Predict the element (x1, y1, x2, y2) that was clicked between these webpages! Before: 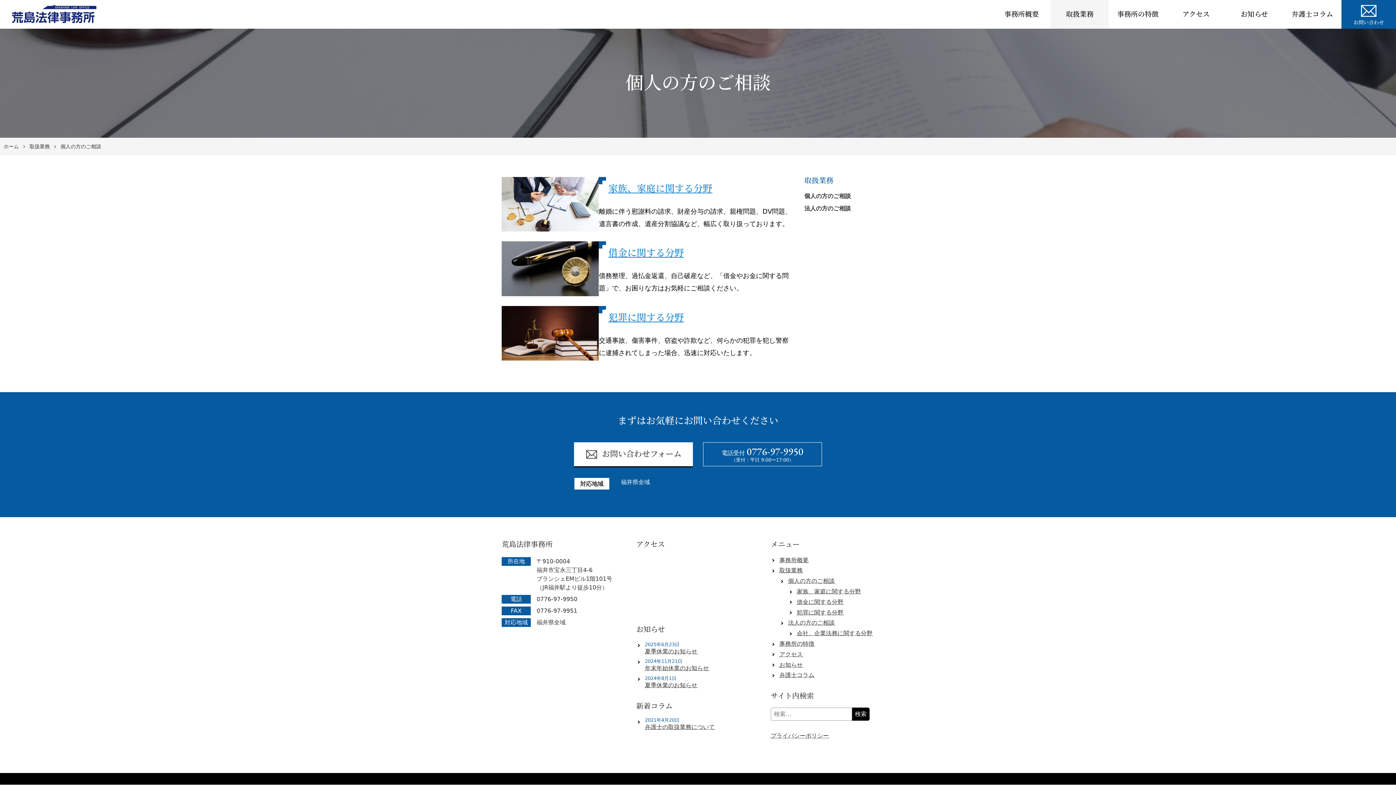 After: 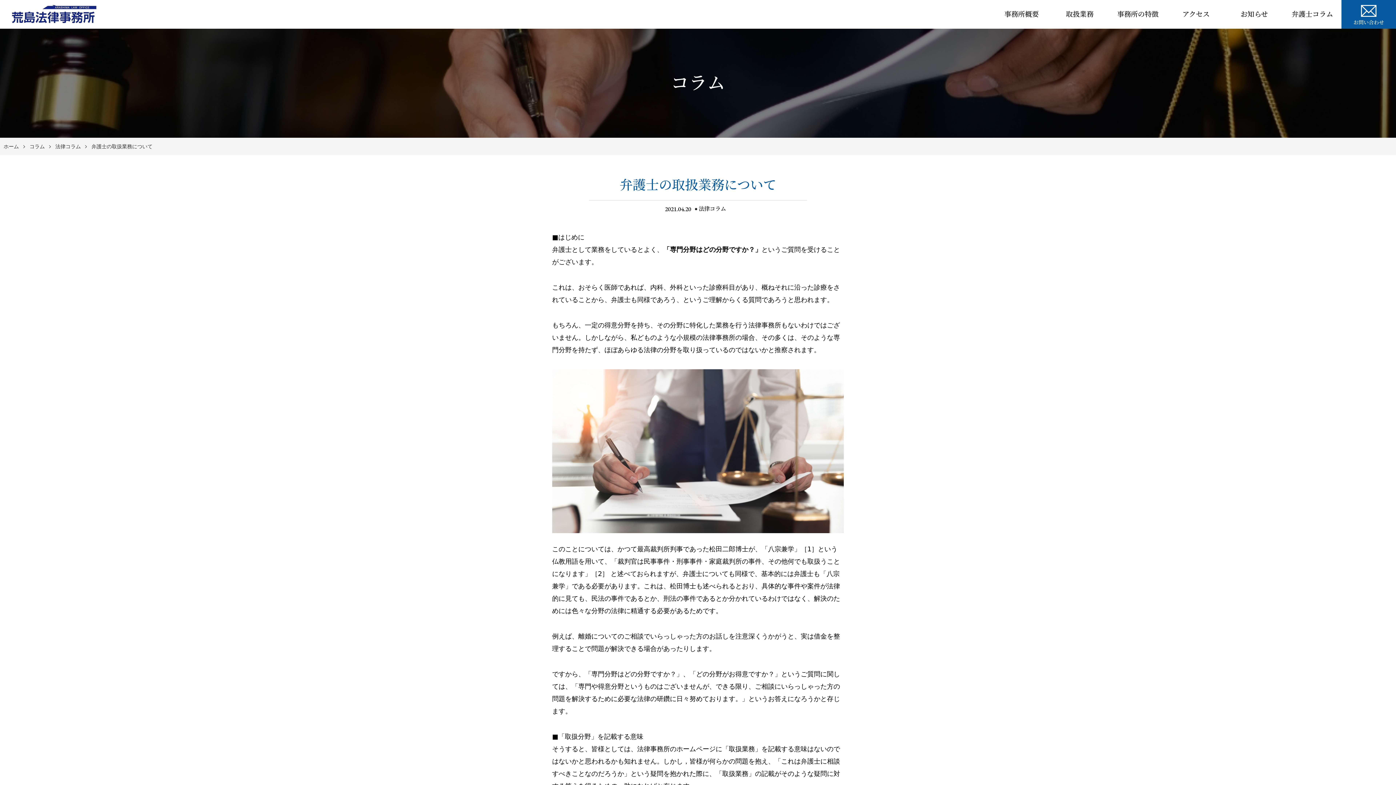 Action: label: 弁護士の取扱業務について bbox: (645, 724, 714, 731)